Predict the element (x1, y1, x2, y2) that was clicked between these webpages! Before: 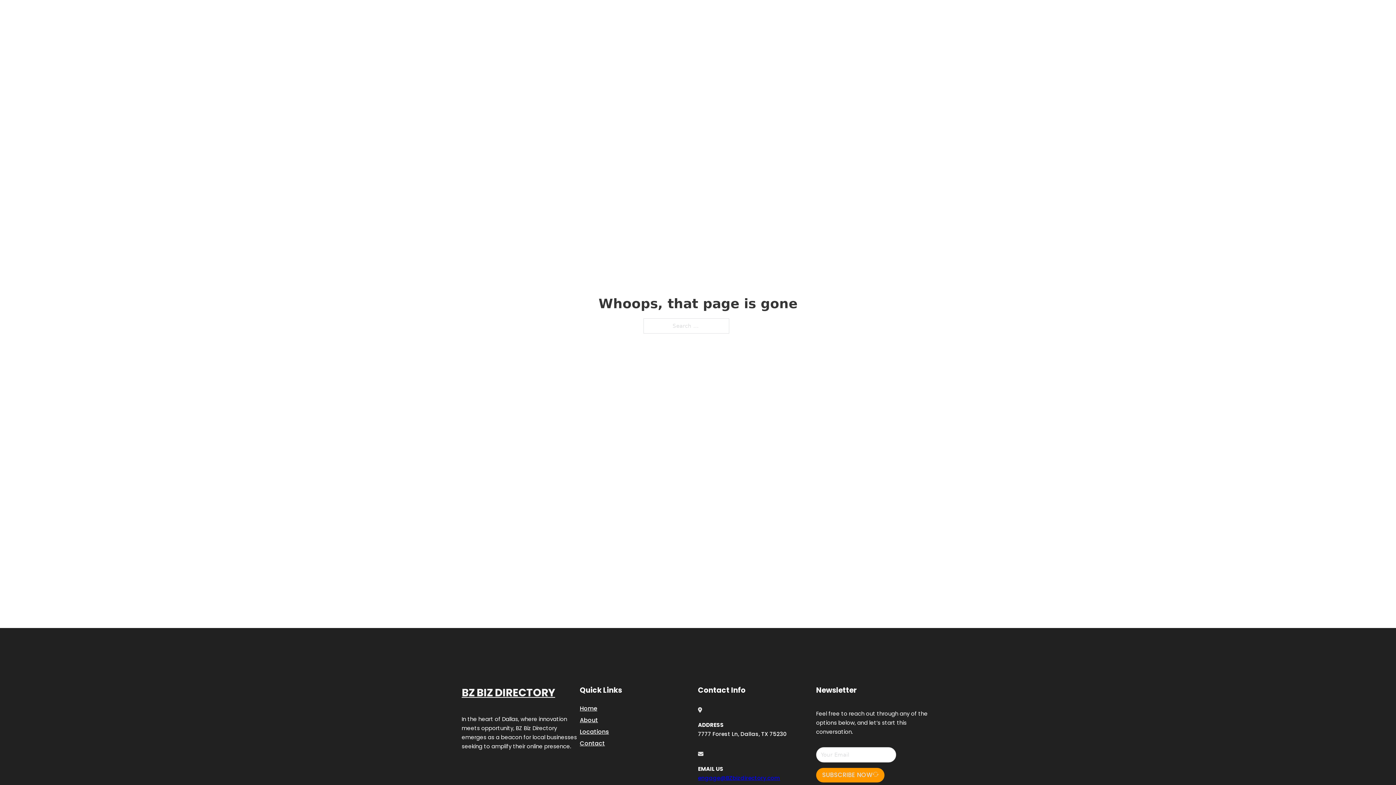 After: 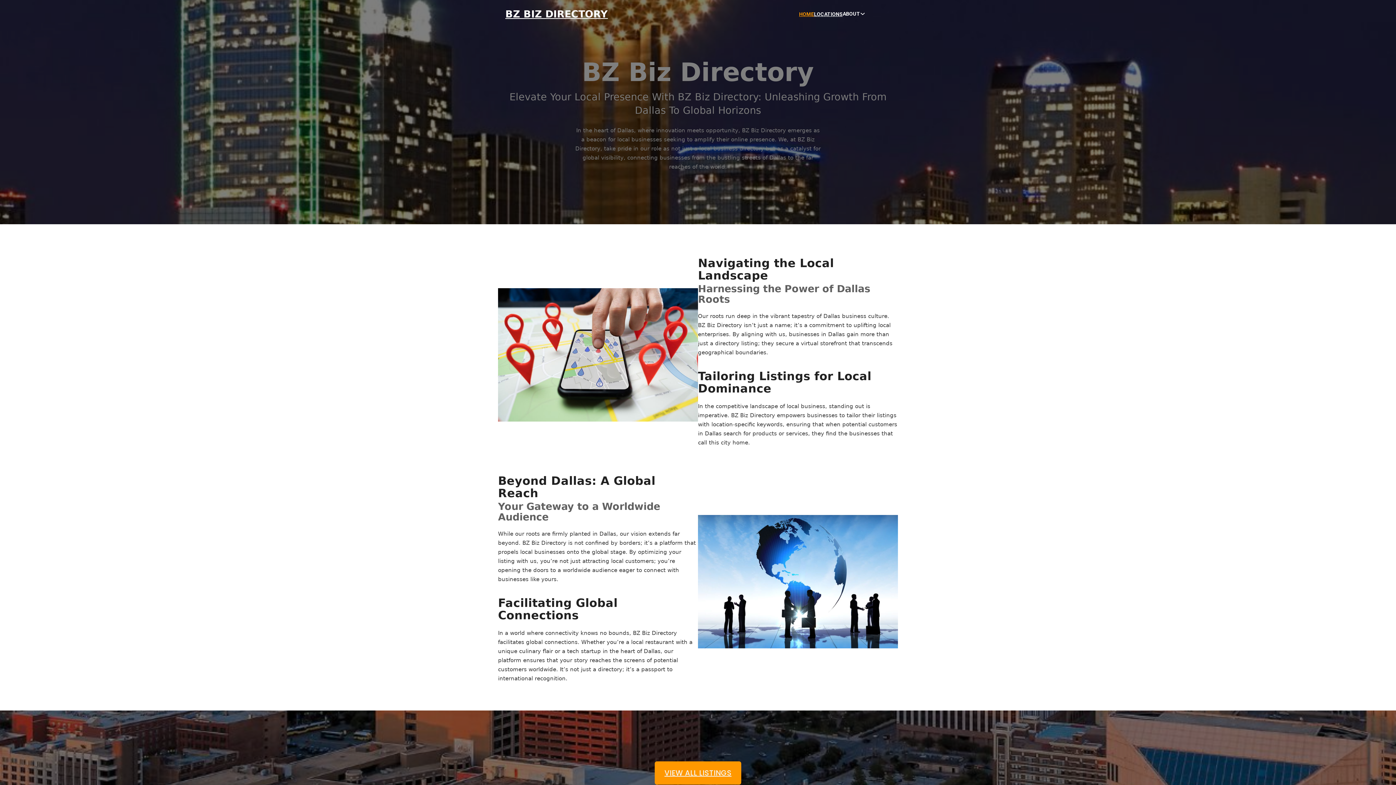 Action: bbox: (580, 703, 597, 713) label: Home